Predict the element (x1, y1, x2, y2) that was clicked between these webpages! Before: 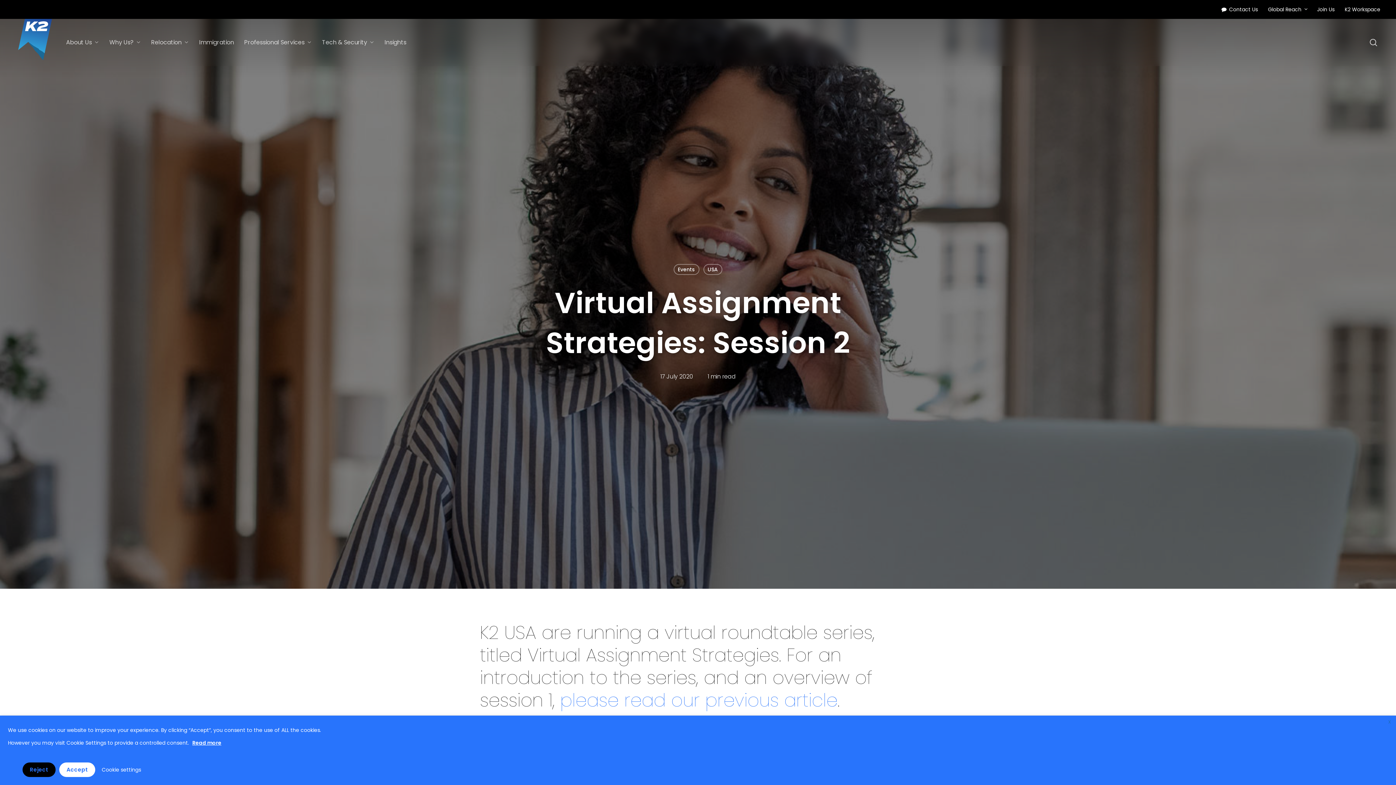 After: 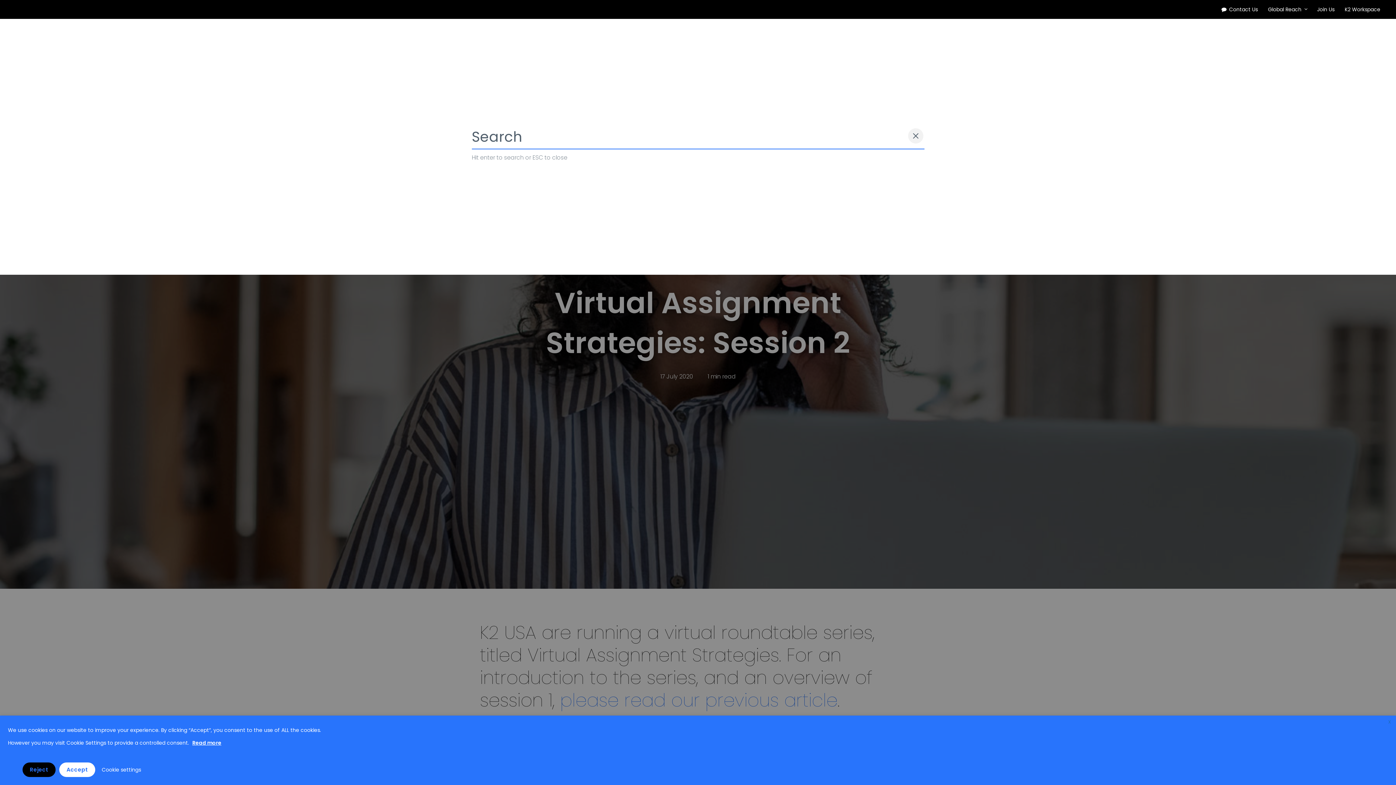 Action: bbox: (1369, 38, 1378, 46) label: search